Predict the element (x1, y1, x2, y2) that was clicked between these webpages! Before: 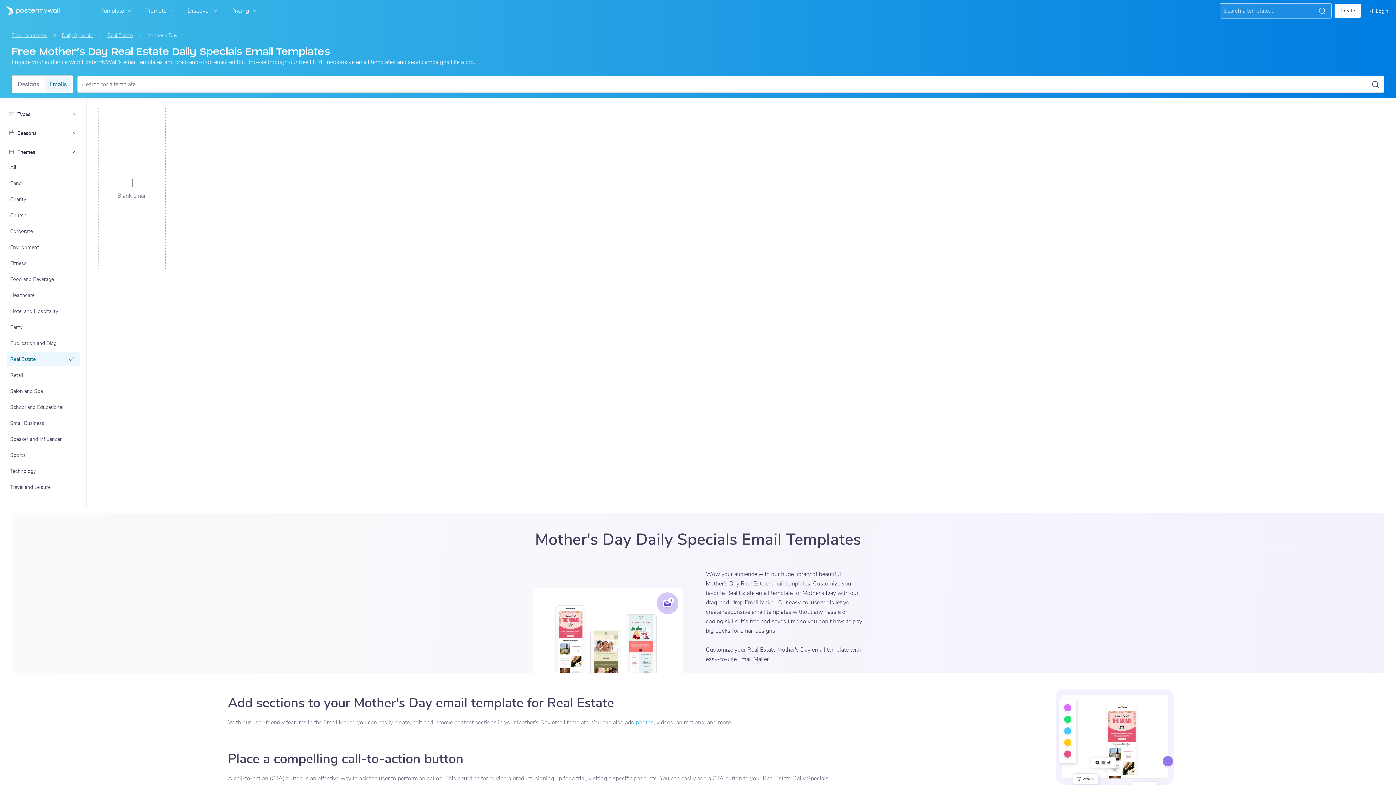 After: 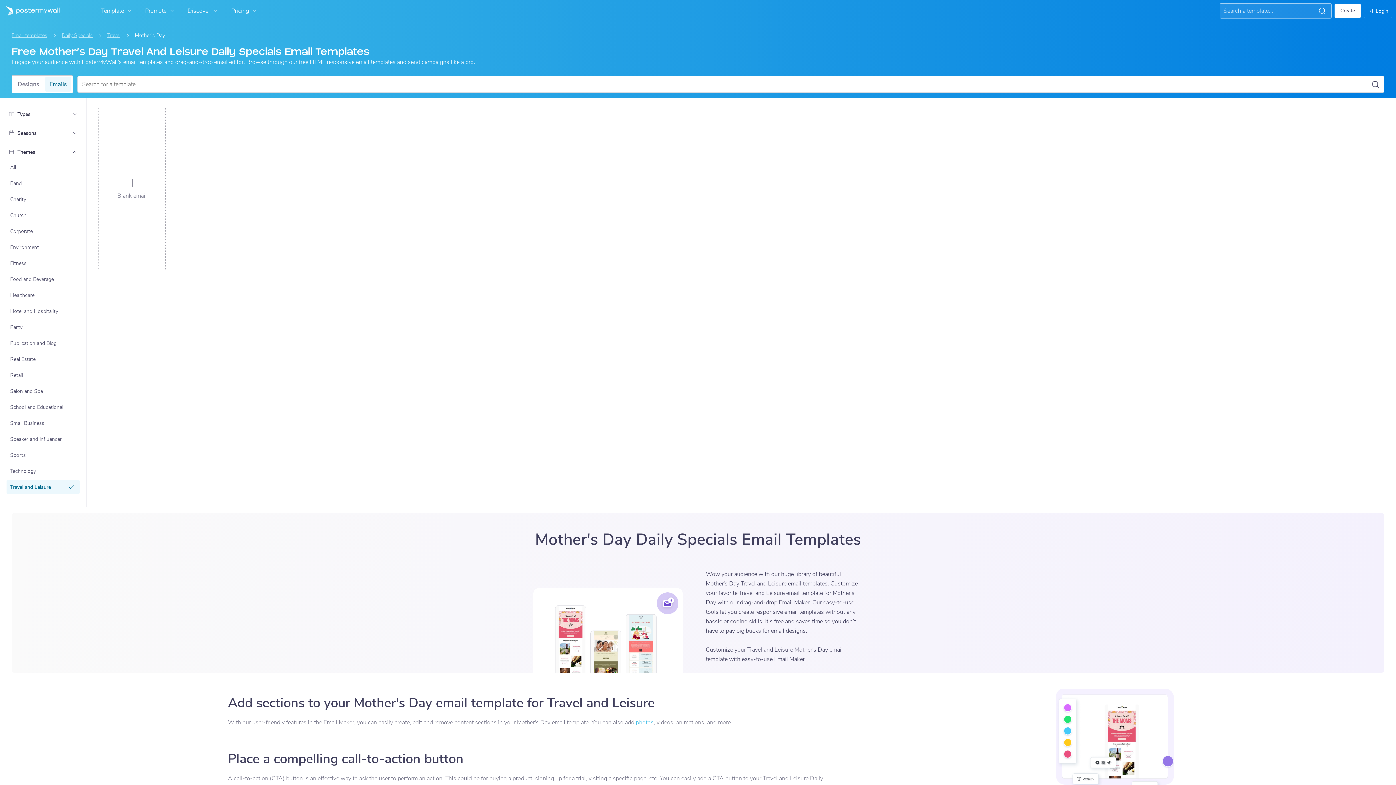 Action: label: Travel and Leisure bbox: (7, 480, 79, 493)